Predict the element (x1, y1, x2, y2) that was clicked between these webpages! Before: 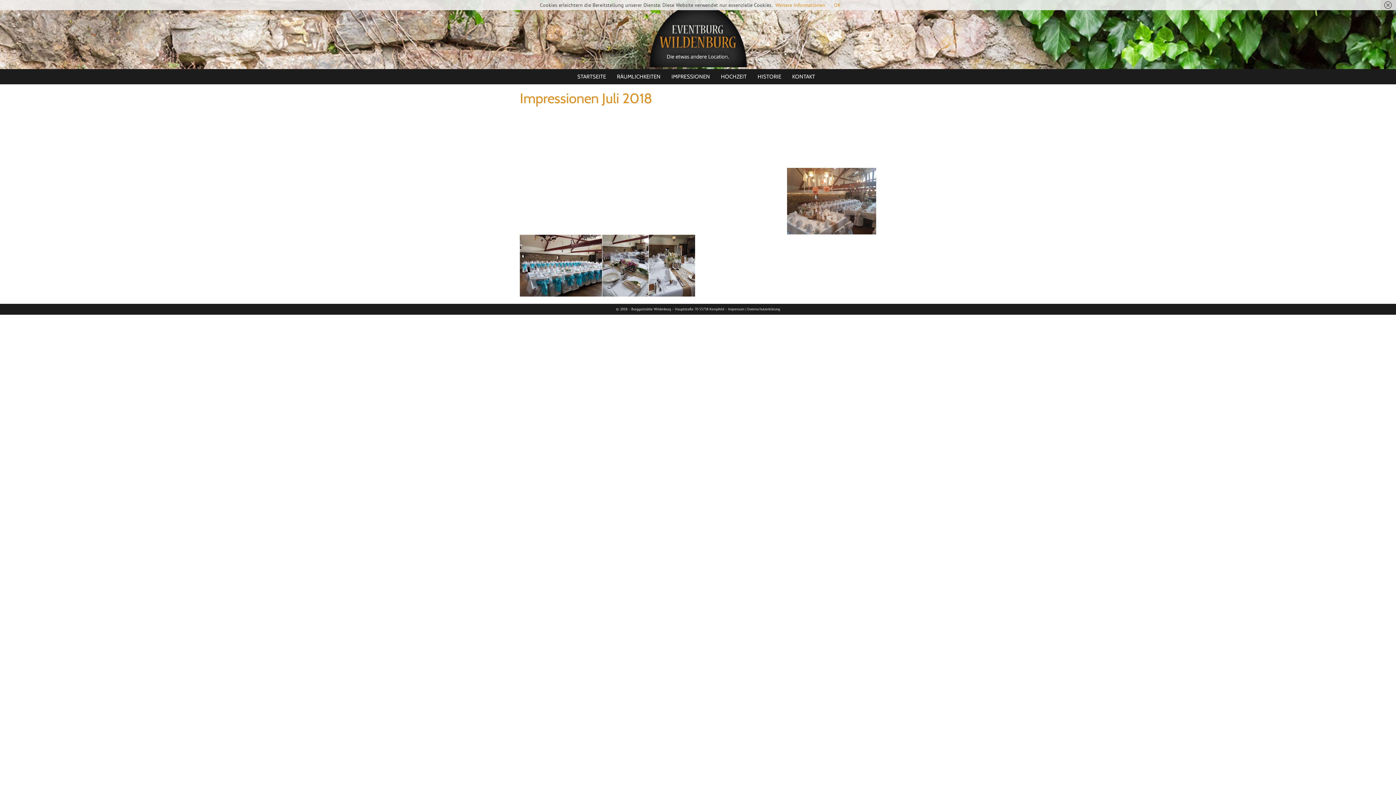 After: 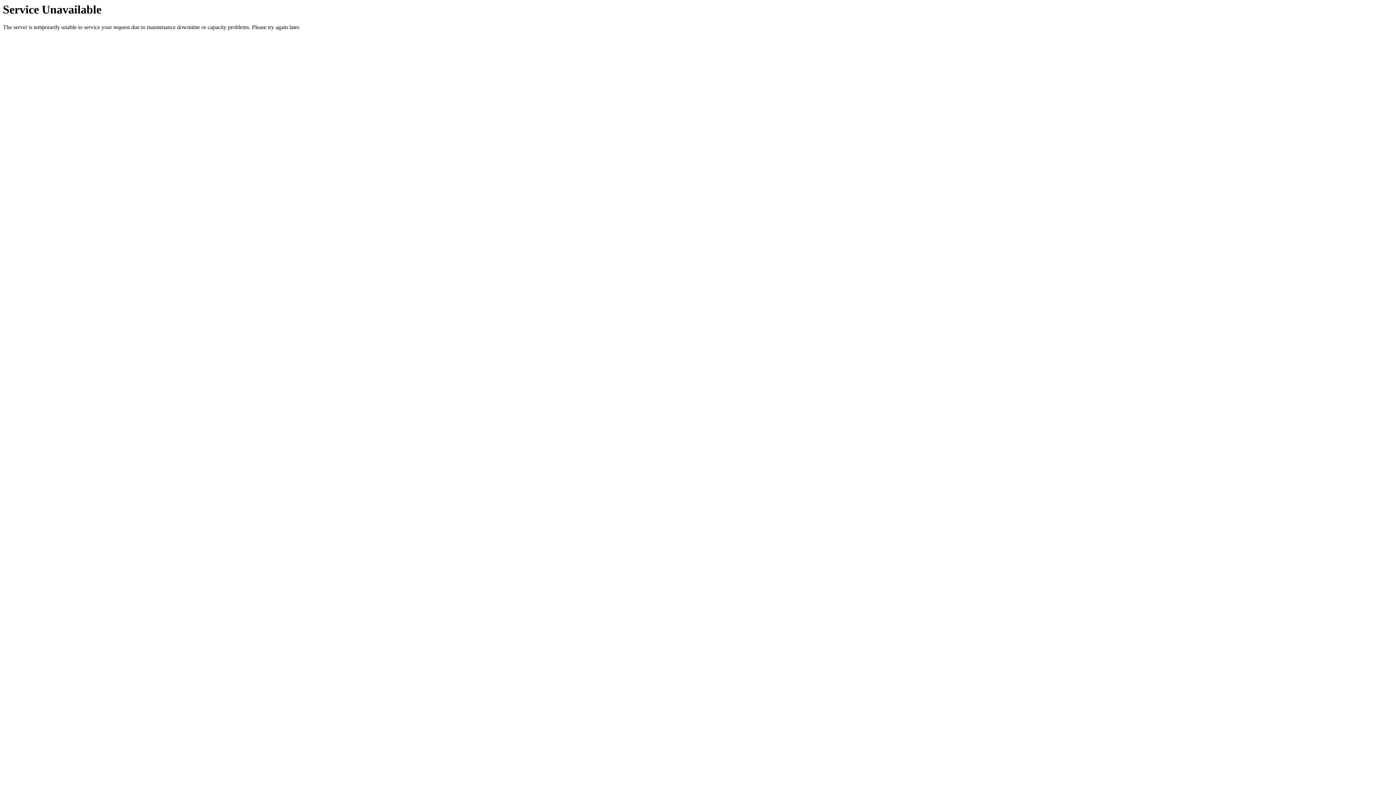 Action: label: Datenschutzerklärung bbox: (747, 306, 780, 311)